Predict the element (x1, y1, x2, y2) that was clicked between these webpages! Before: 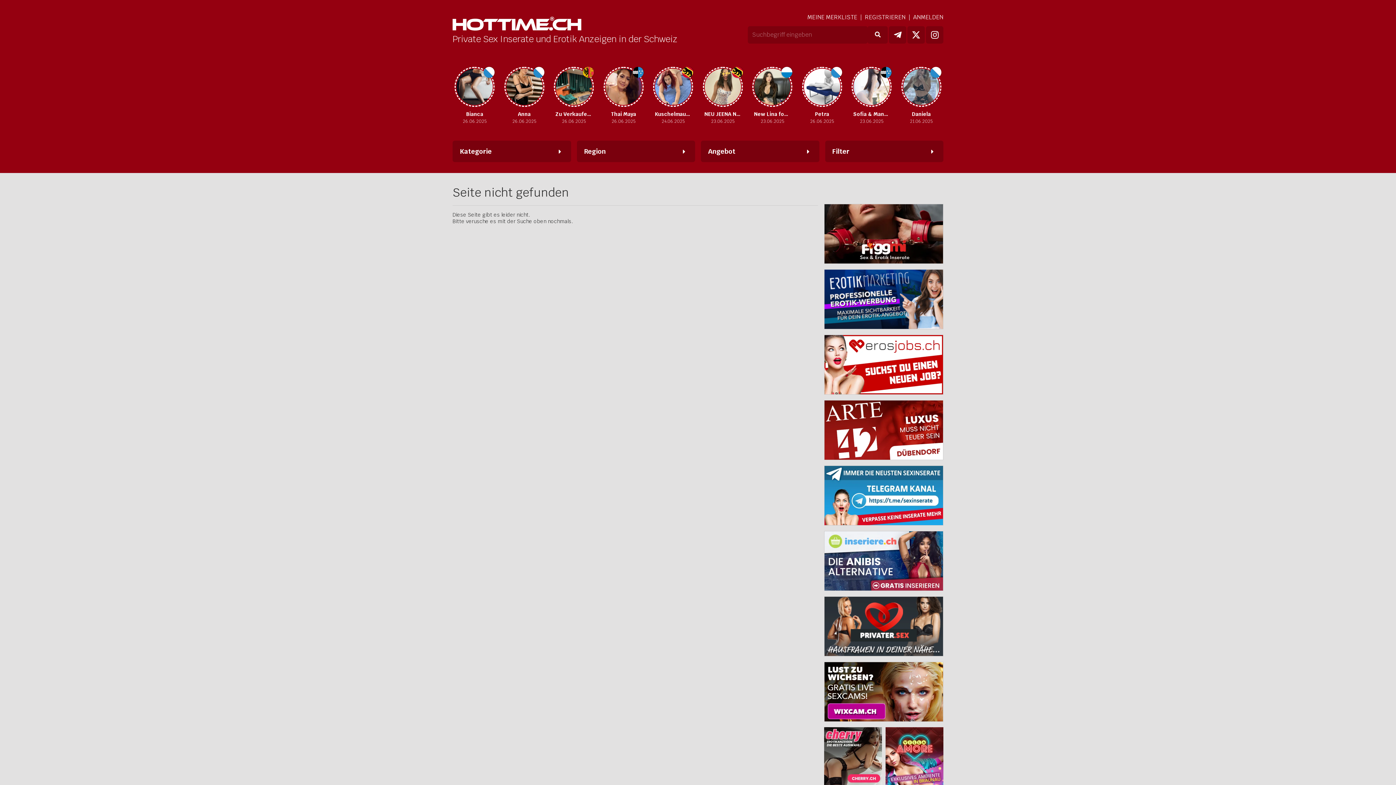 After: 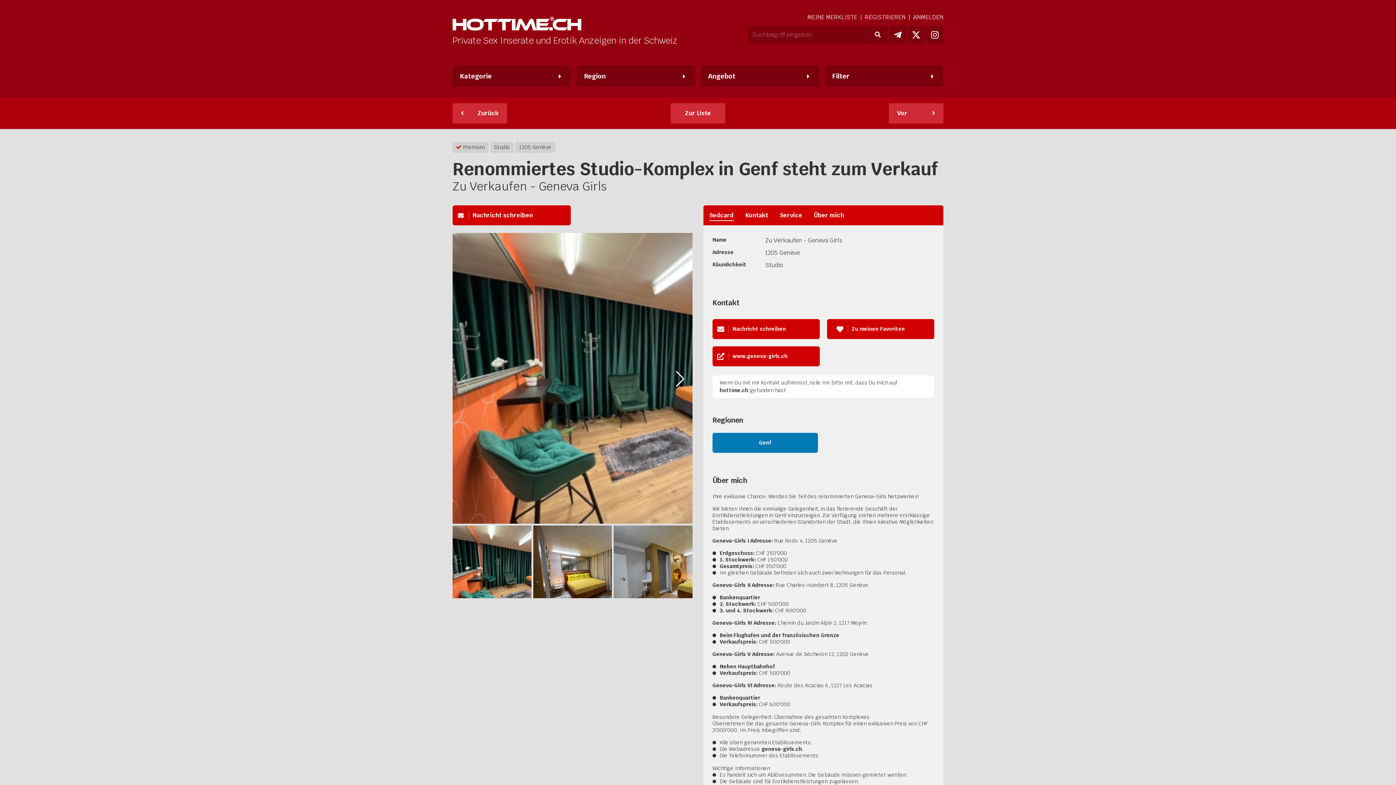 Action: bbox: (603, 66, 643, 106)